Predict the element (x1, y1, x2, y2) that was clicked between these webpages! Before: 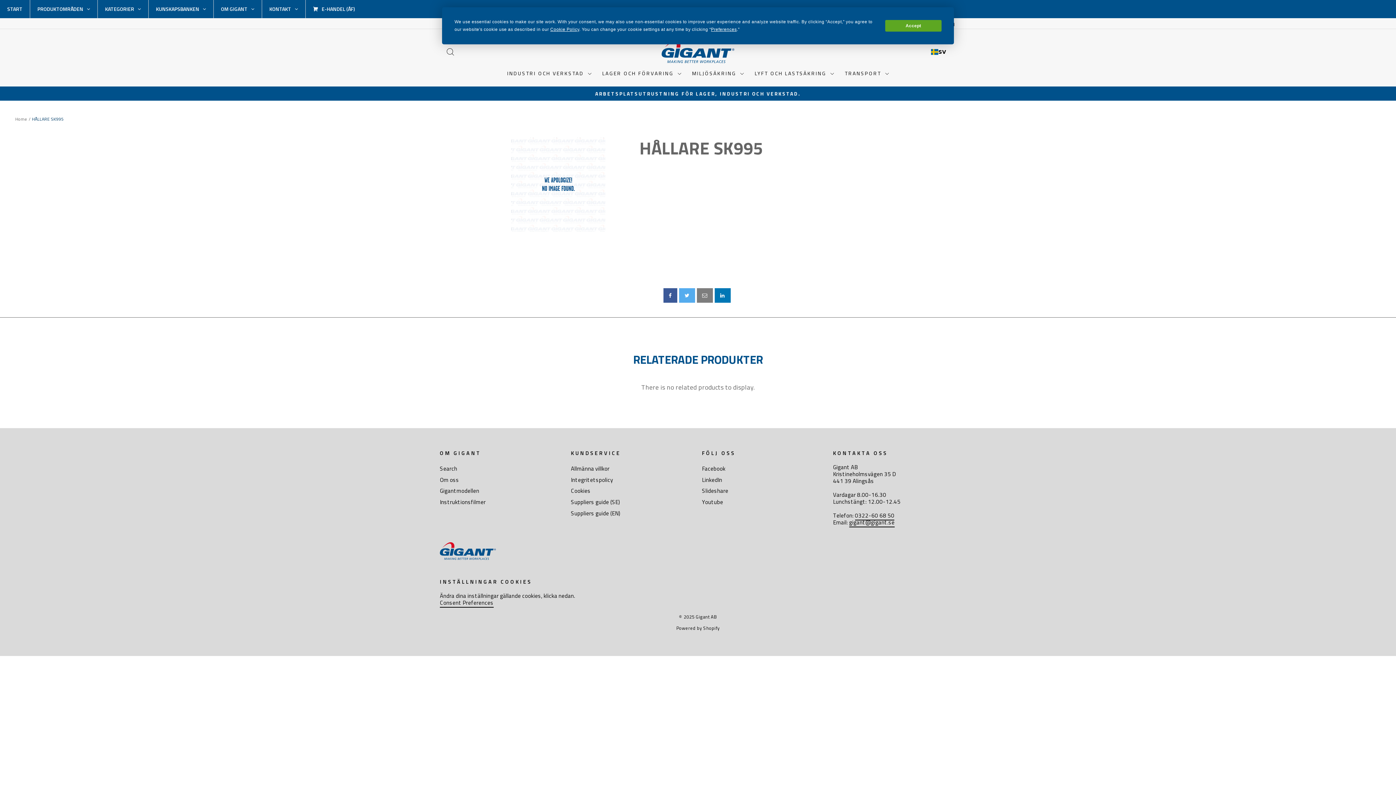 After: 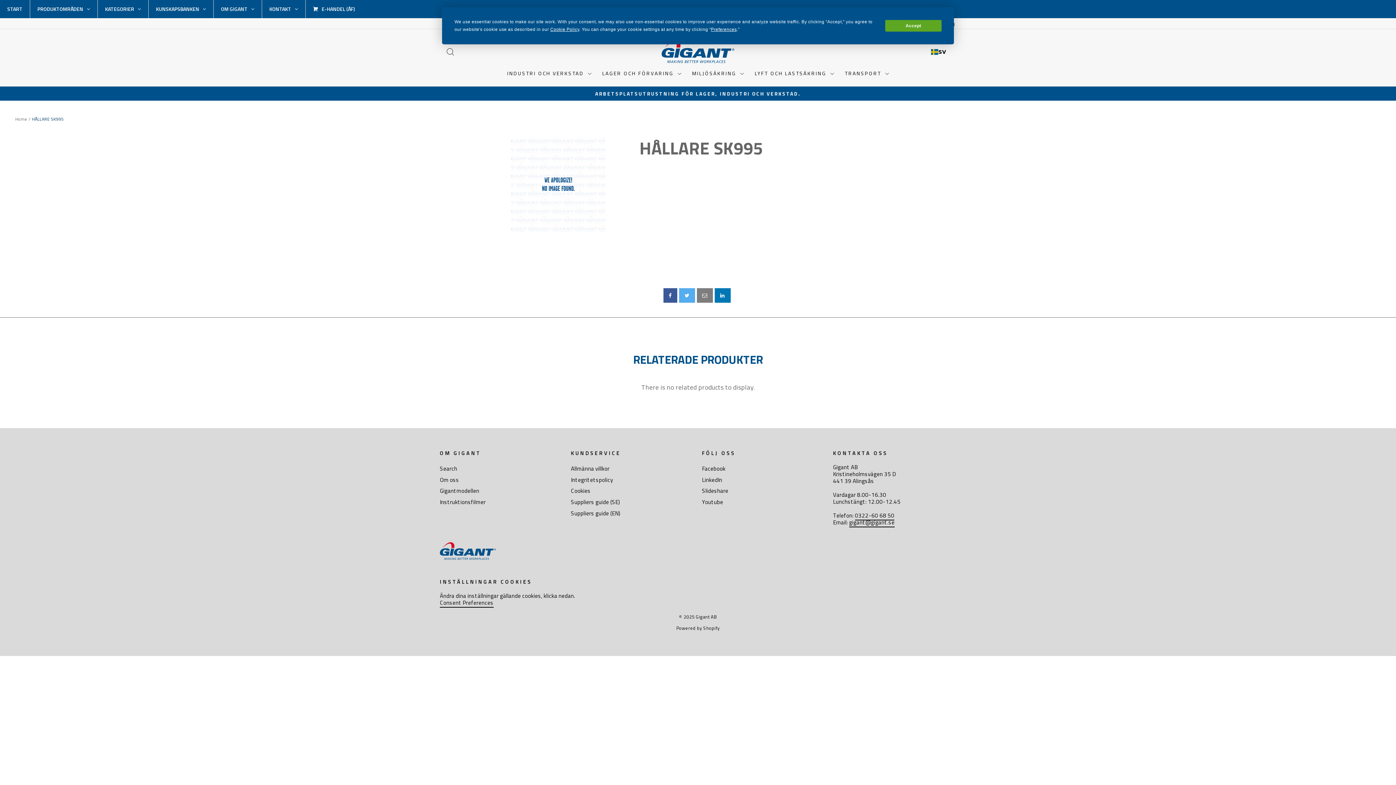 Action: bbox: (639, 137, 763, 158) label: HÅLLARE SK995